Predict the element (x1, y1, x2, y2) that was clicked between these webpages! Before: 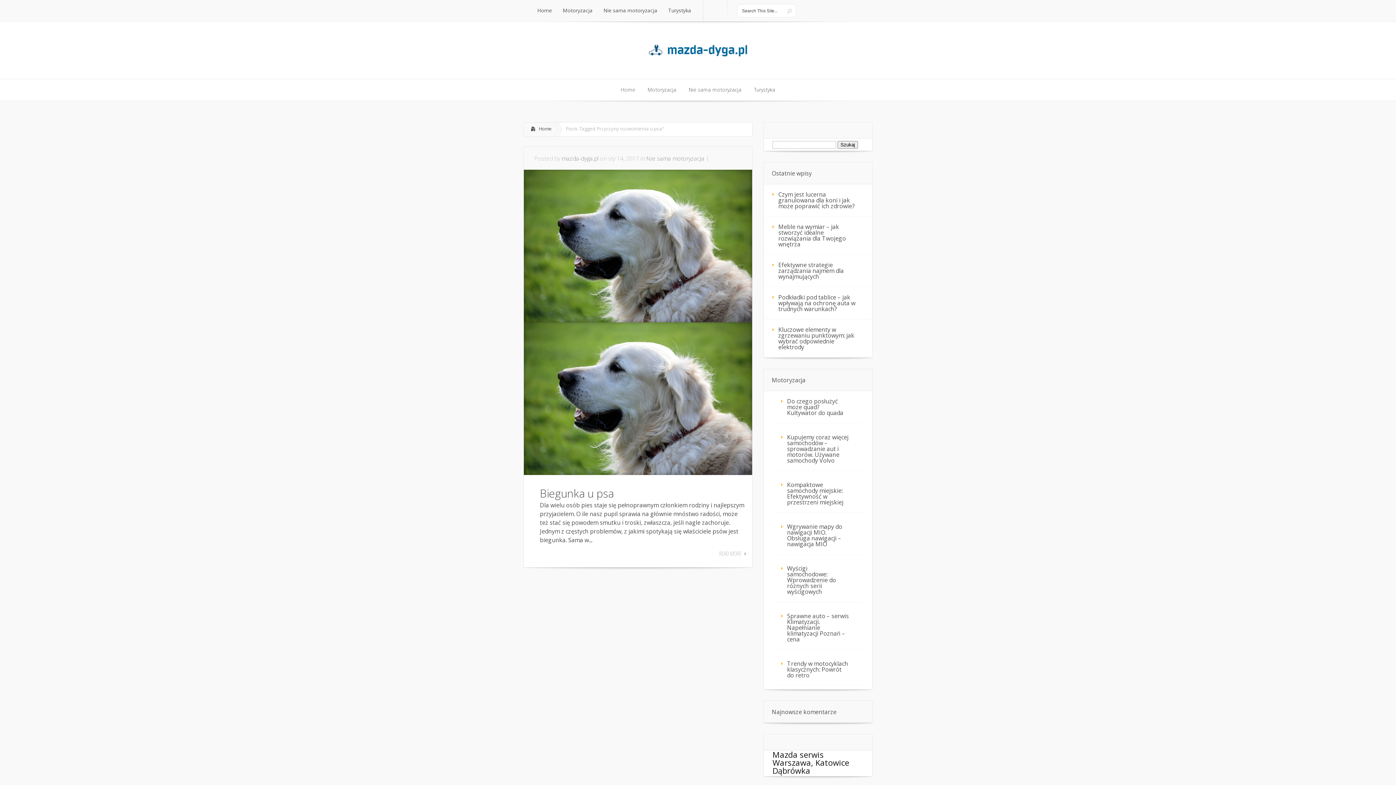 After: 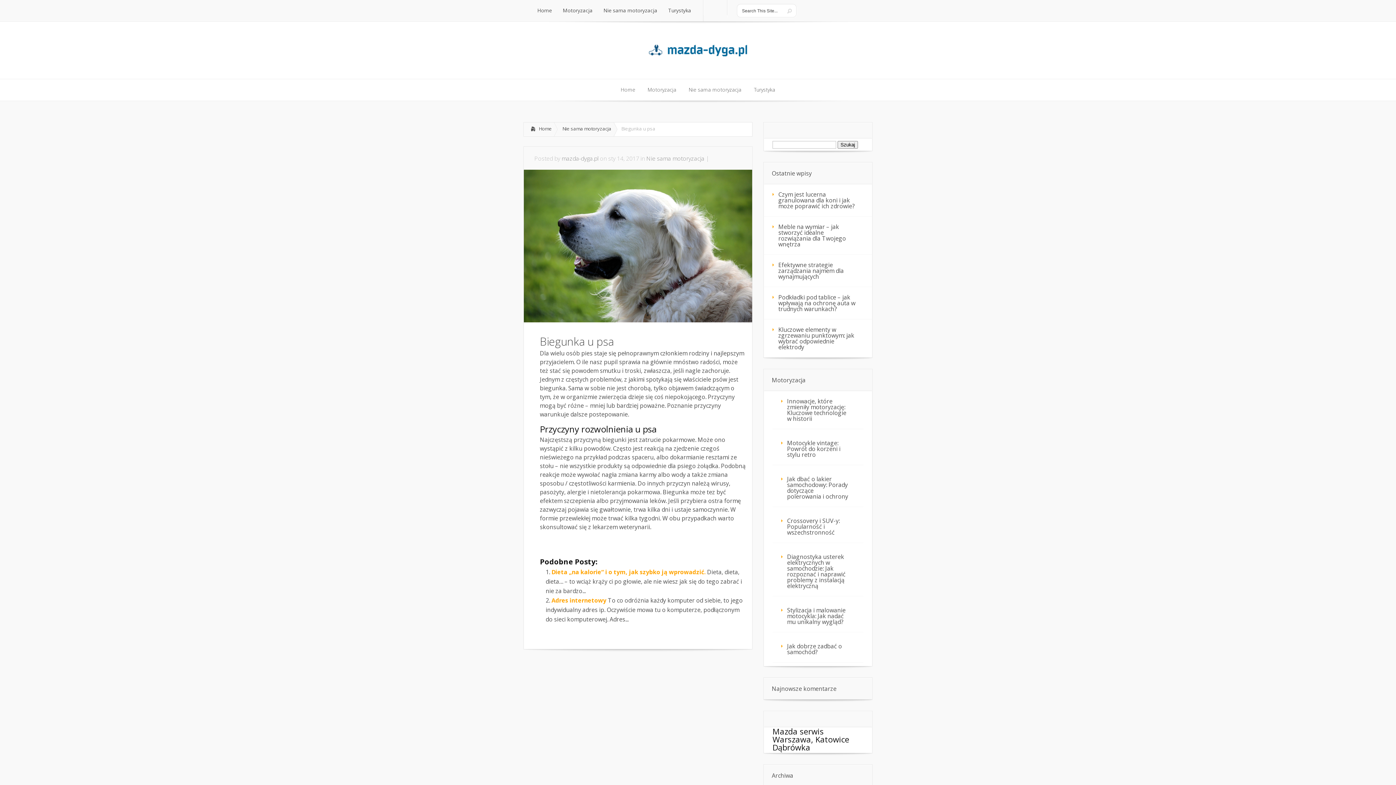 Action: label: READ MORE bbox: (719, 550, 746, 556)